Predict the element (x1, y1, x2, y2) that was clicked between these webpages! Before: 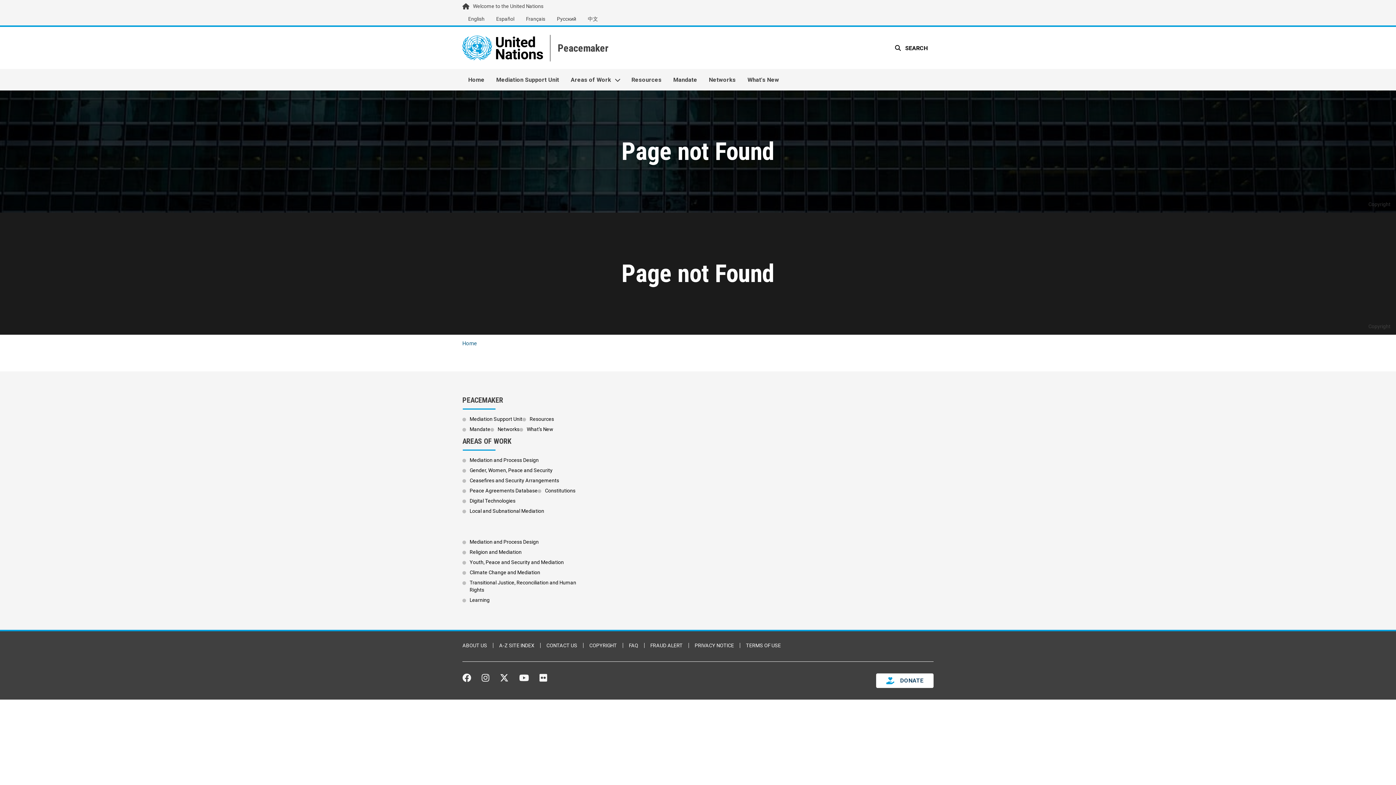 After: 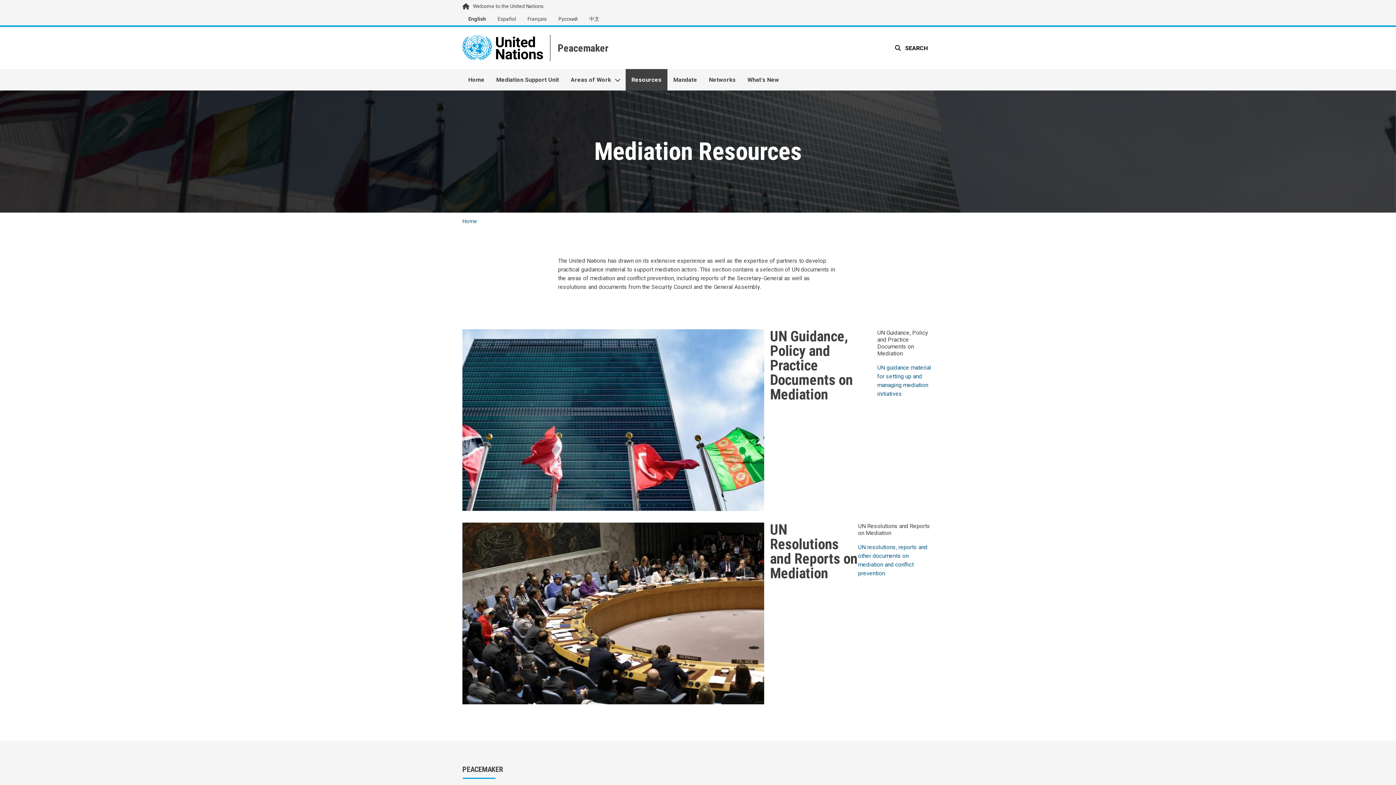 Action: bbox: (529, 415, 554, 423) label: Resources